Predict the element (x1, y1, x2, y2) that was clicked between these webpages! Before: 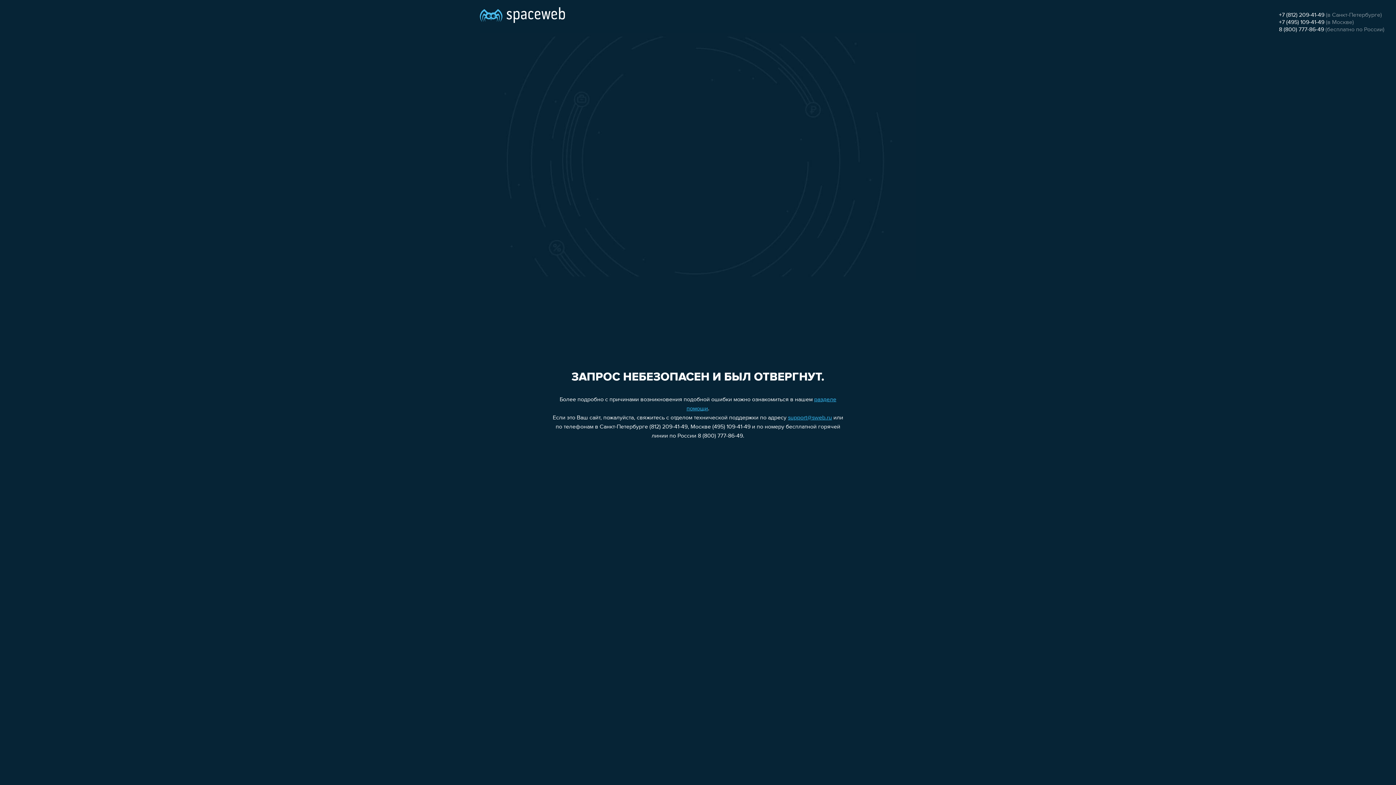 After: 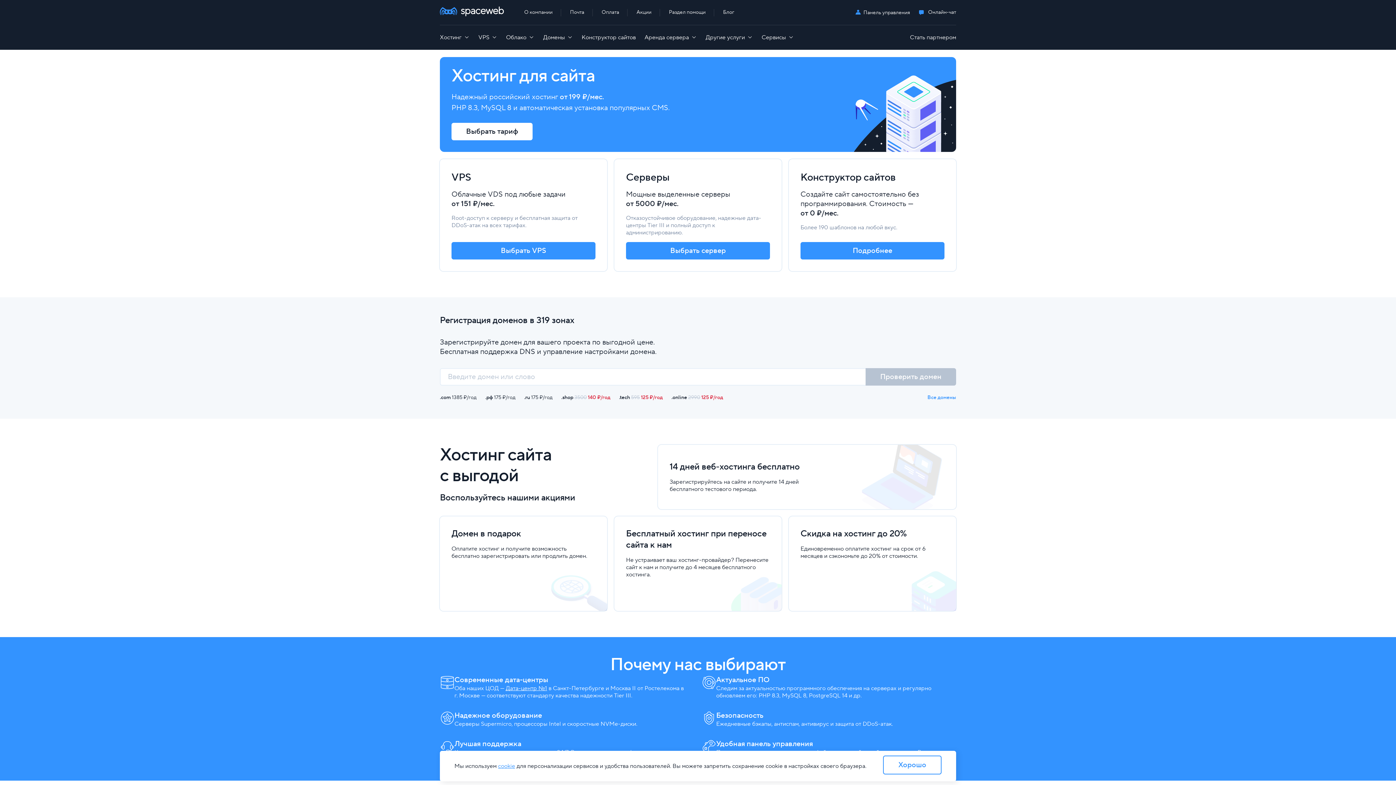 Action: bbox: (480, 0, 565, 25)